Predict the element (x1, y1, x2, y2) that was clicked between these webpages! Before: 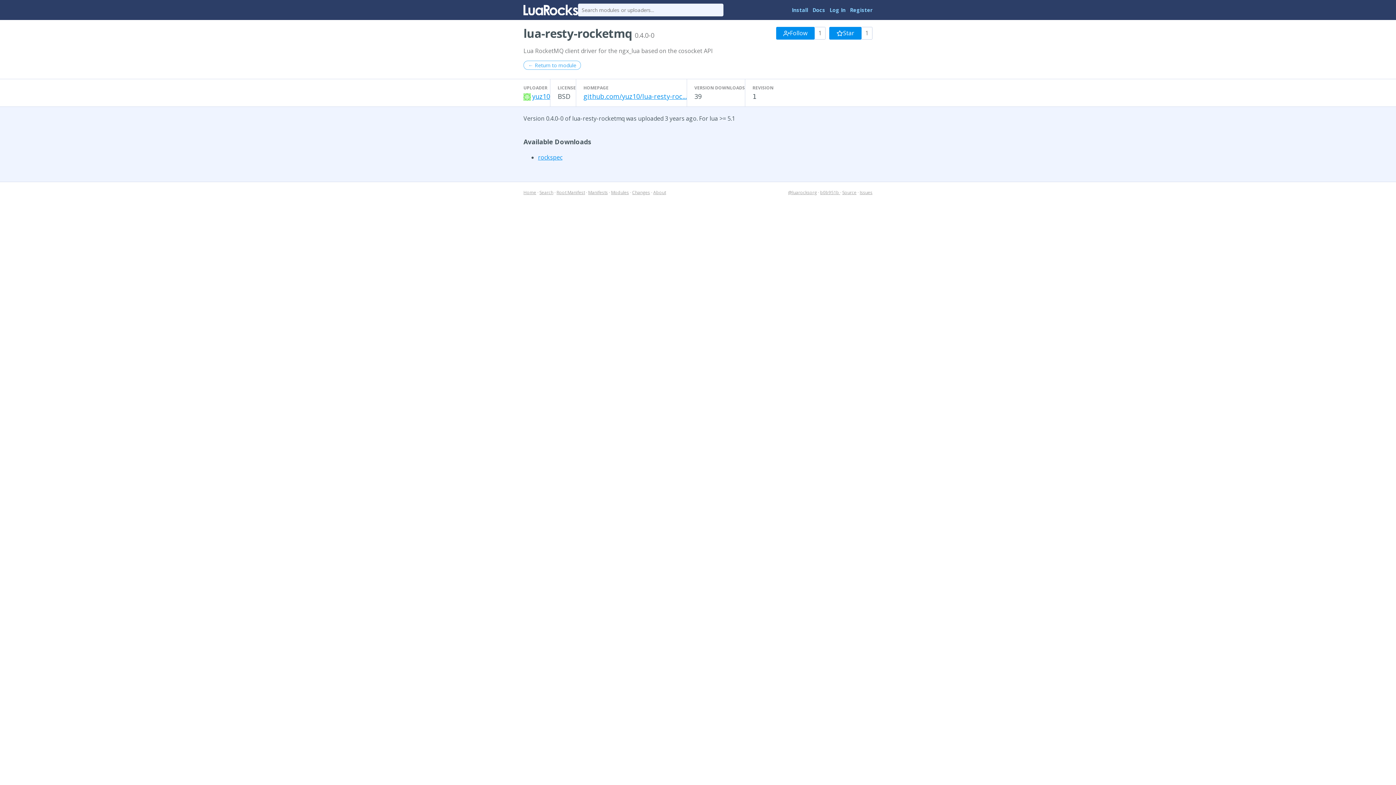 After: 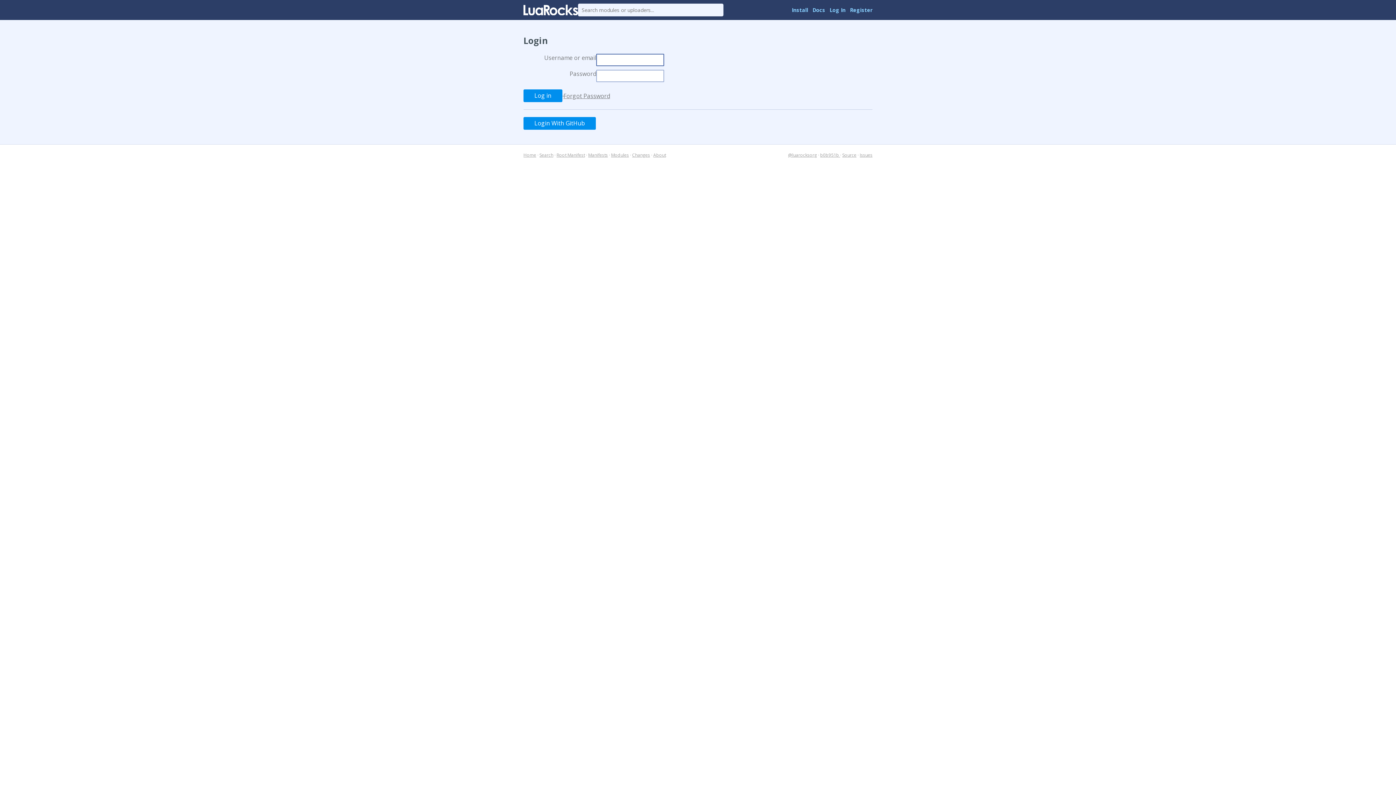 Action: bbox: (829, 26, 861, 39) label: Star